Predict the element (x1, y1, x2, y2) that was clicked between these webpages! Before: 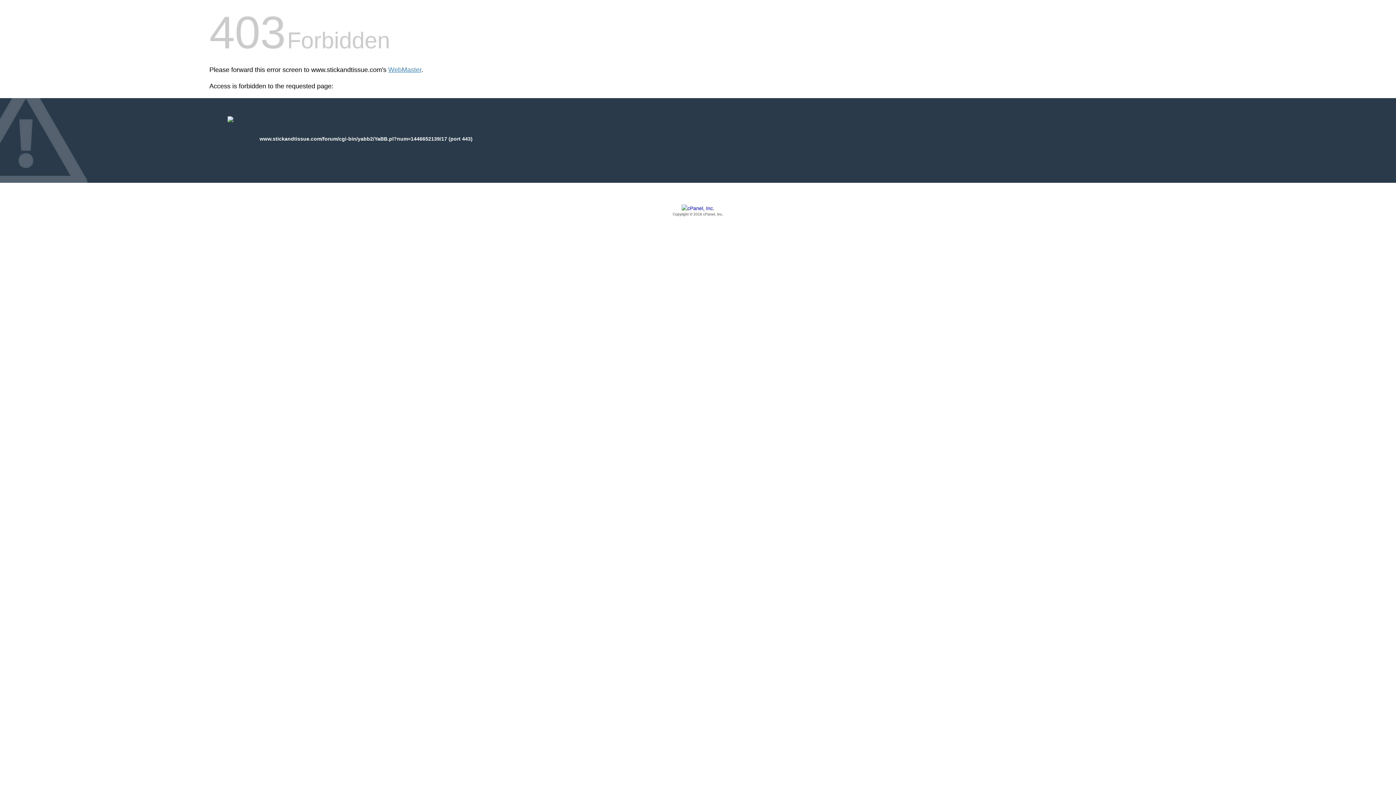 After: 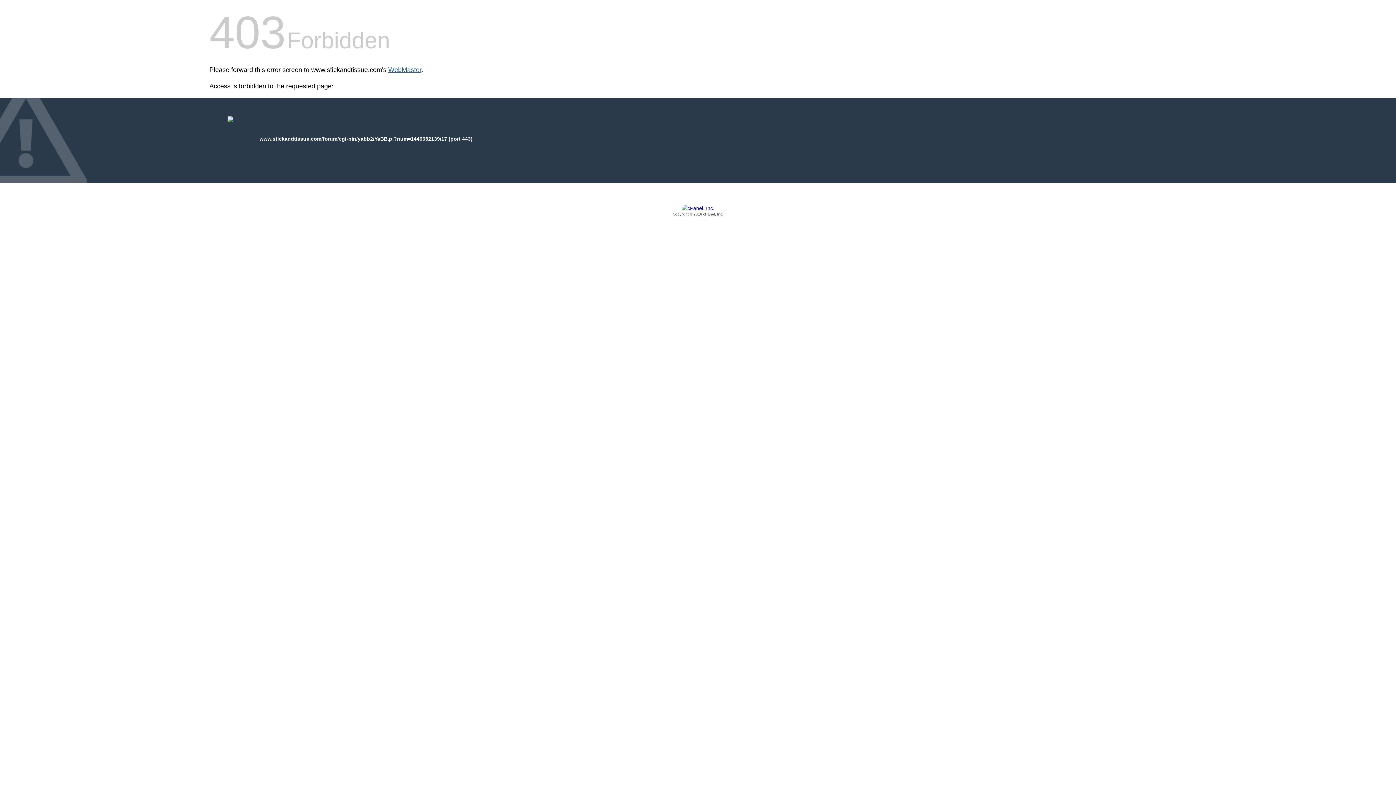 Action: label: WebMaster bbox: (388, 66, 421, 73)